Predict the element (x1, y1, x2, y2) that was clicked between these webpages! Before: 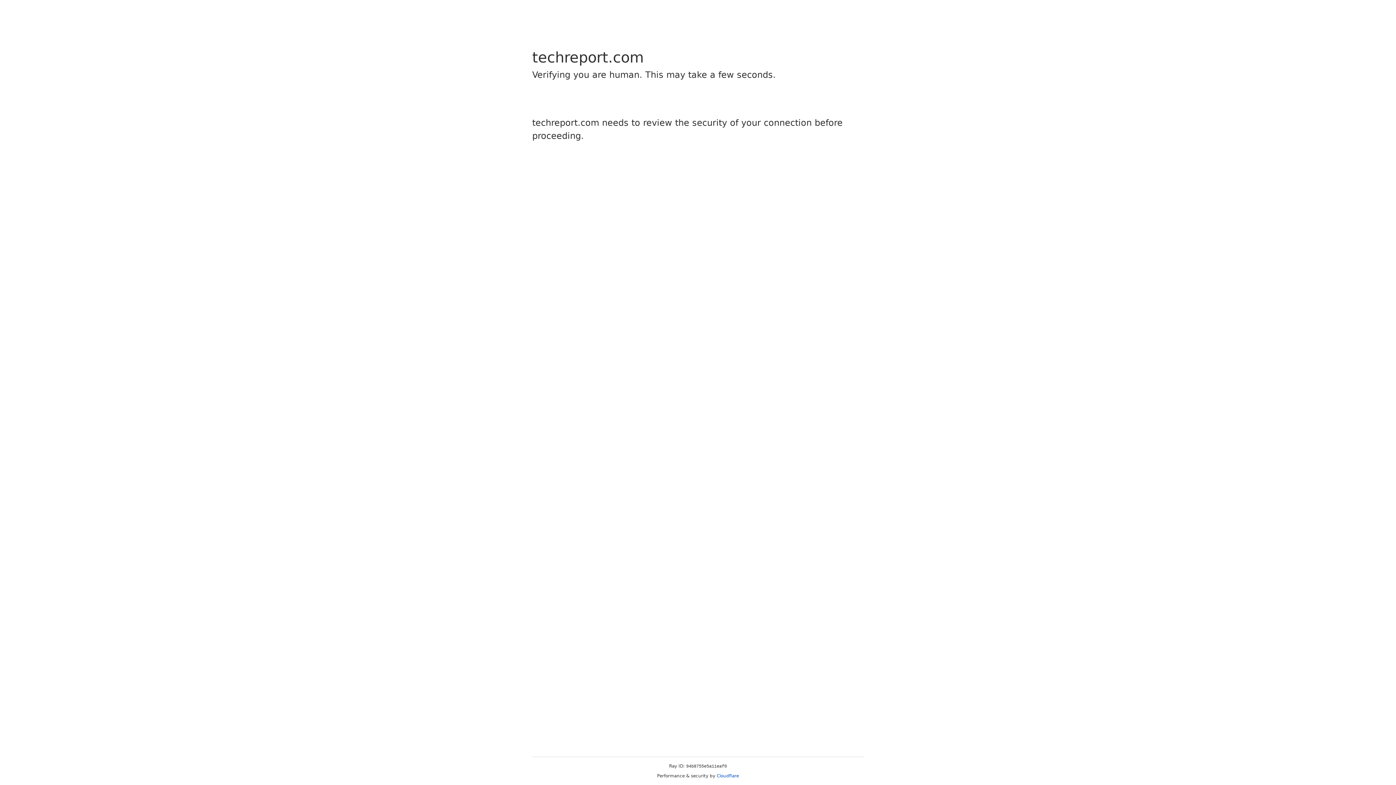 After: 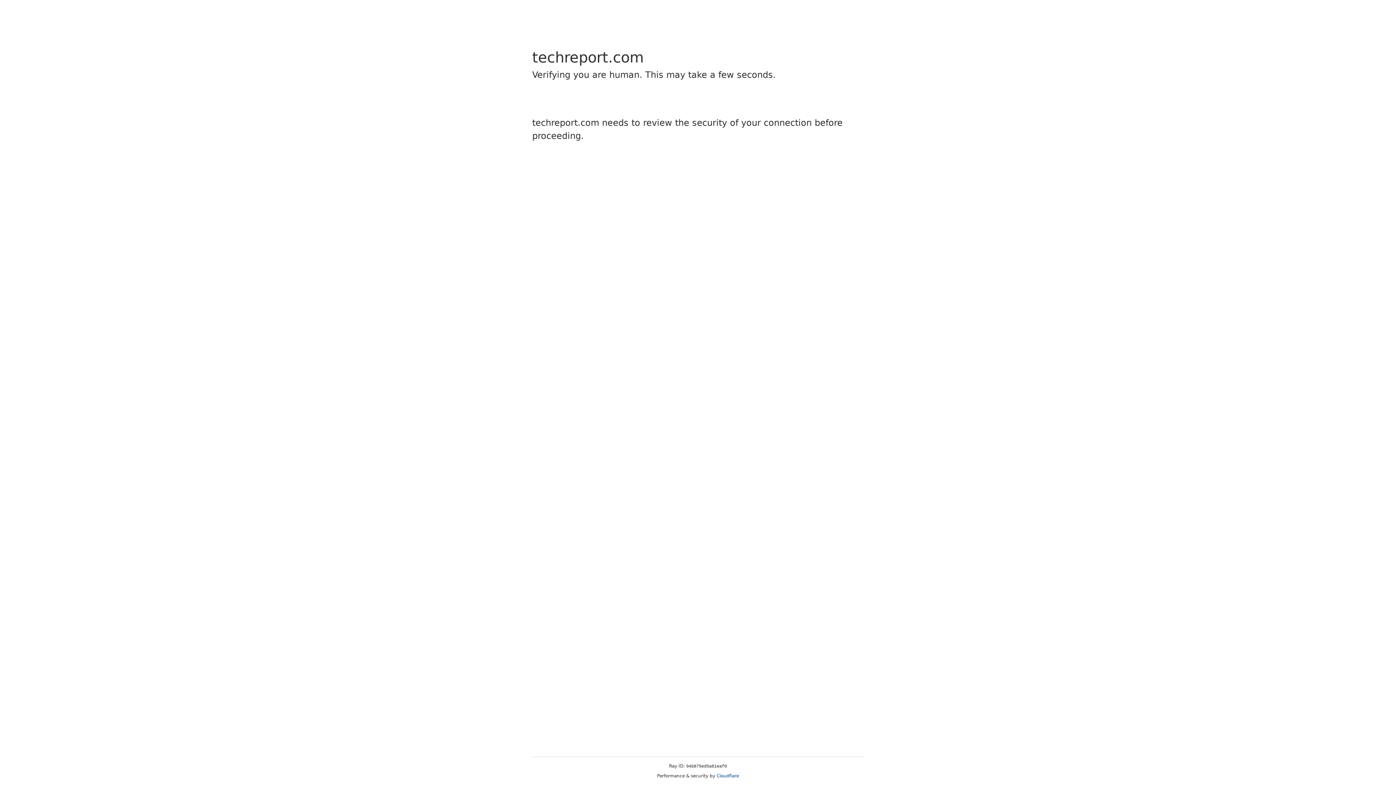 Action: bbox: (716, 773, 739, 778) label: Cloudflare